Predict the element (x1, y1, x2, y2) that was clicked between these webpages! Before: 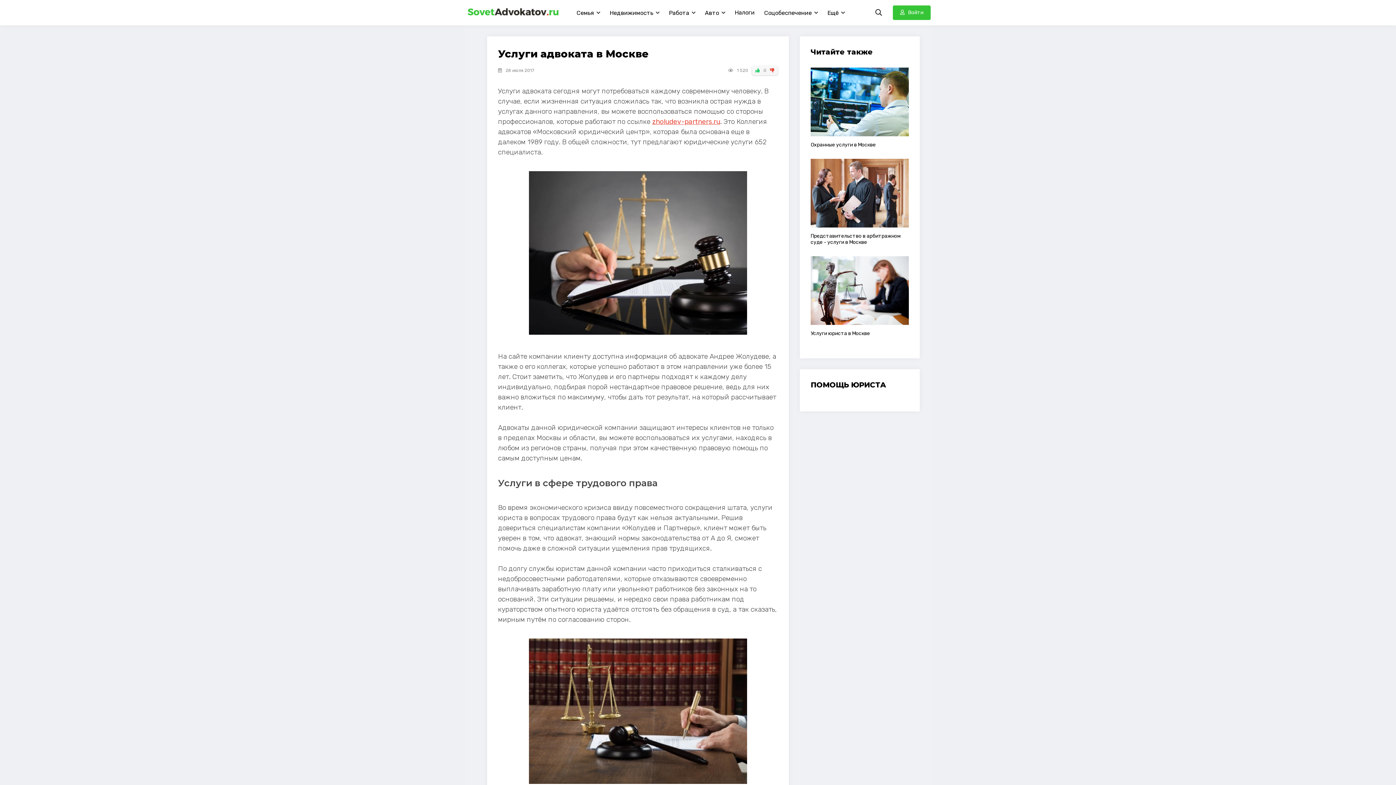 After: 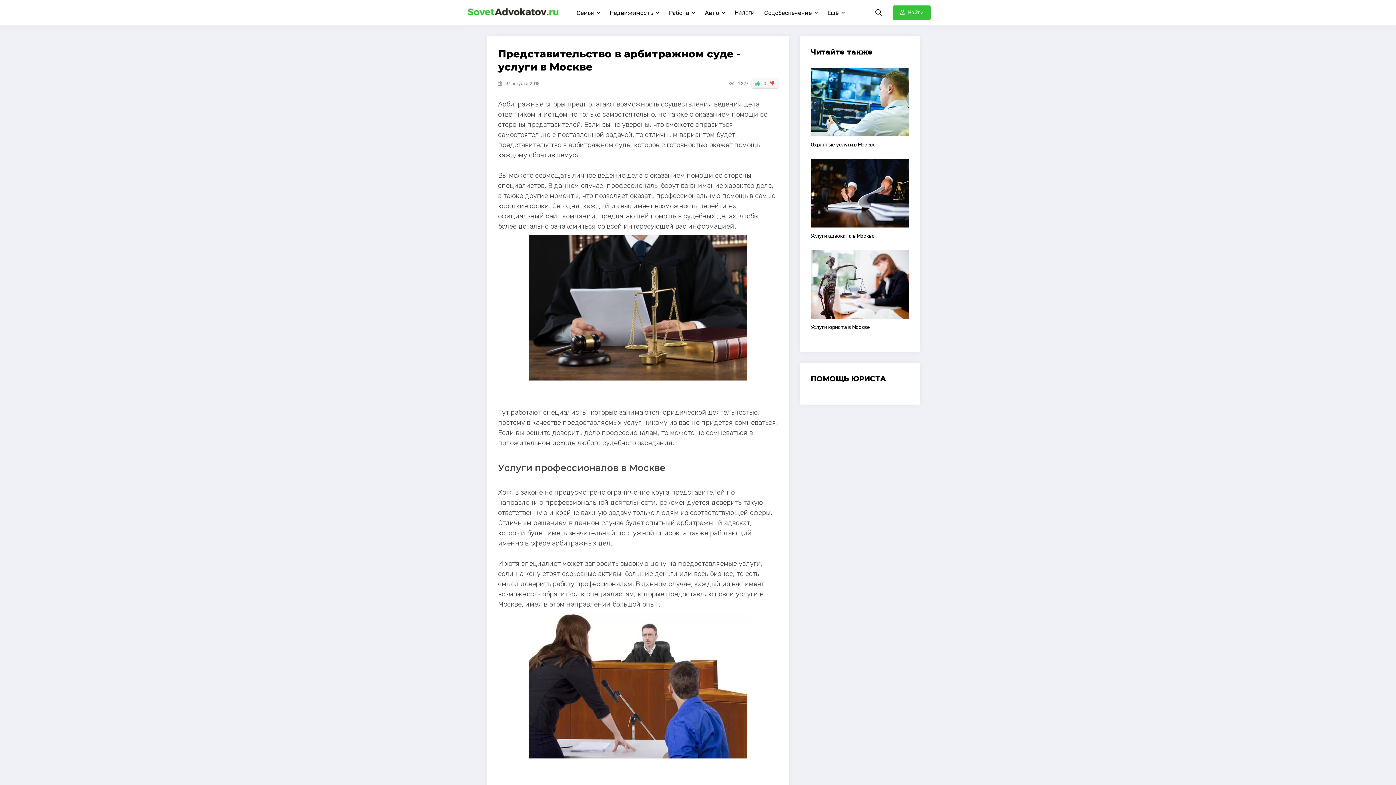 Action: bbox: (810, 158, 909, 245) label: Представительство в арбитражном суде - услуги в Москве